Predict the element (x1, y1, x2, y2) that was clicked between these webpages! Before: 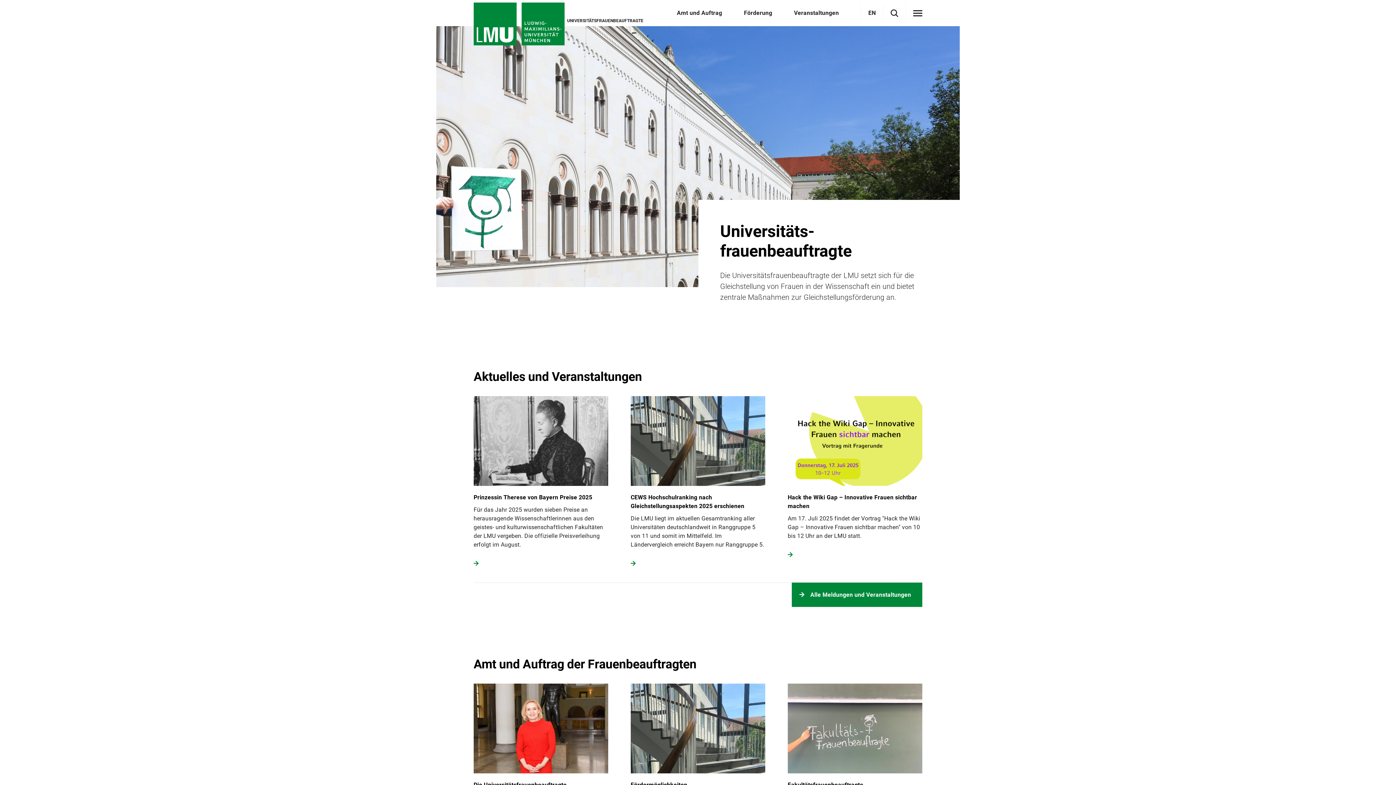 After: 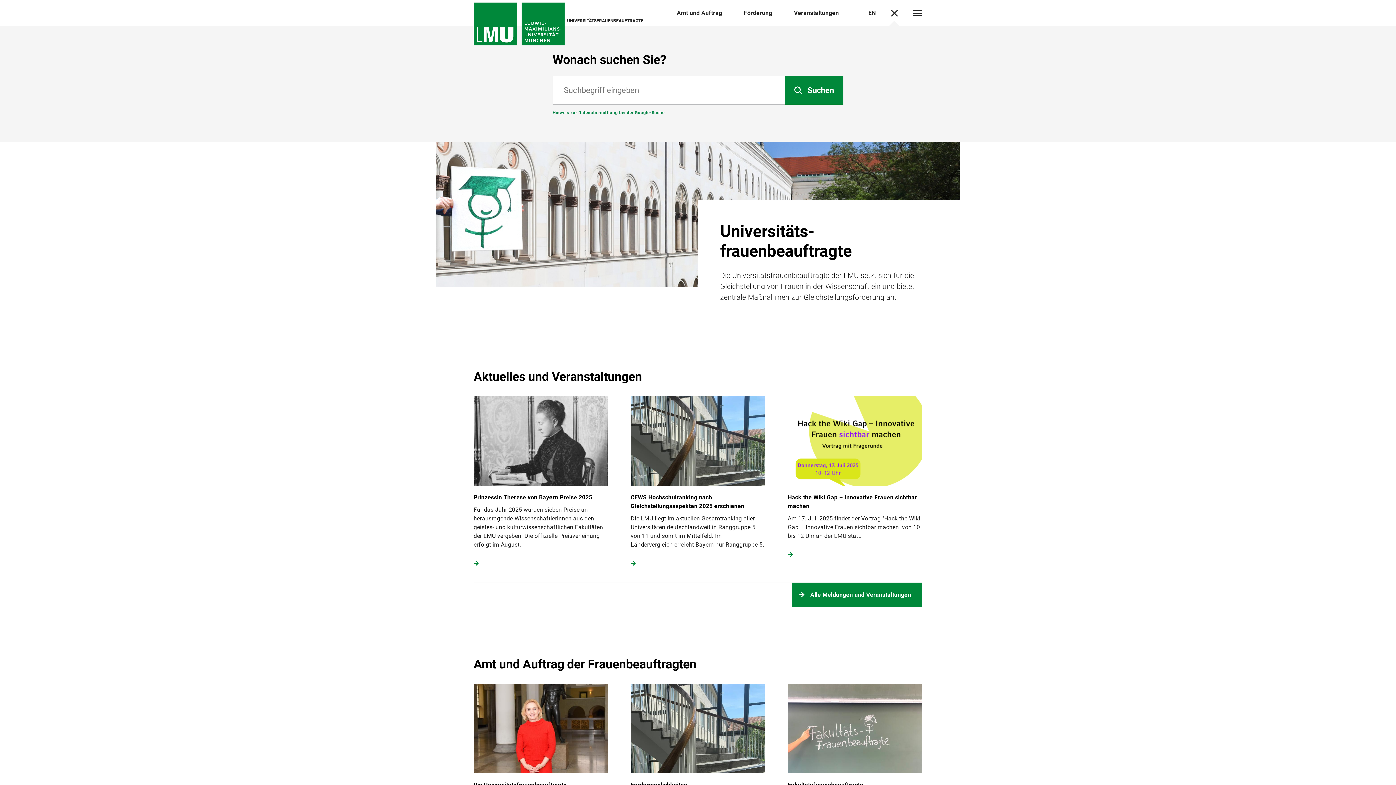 Action: bbox: (890, 9, 898, 17) label: Suche öffnen/schließen